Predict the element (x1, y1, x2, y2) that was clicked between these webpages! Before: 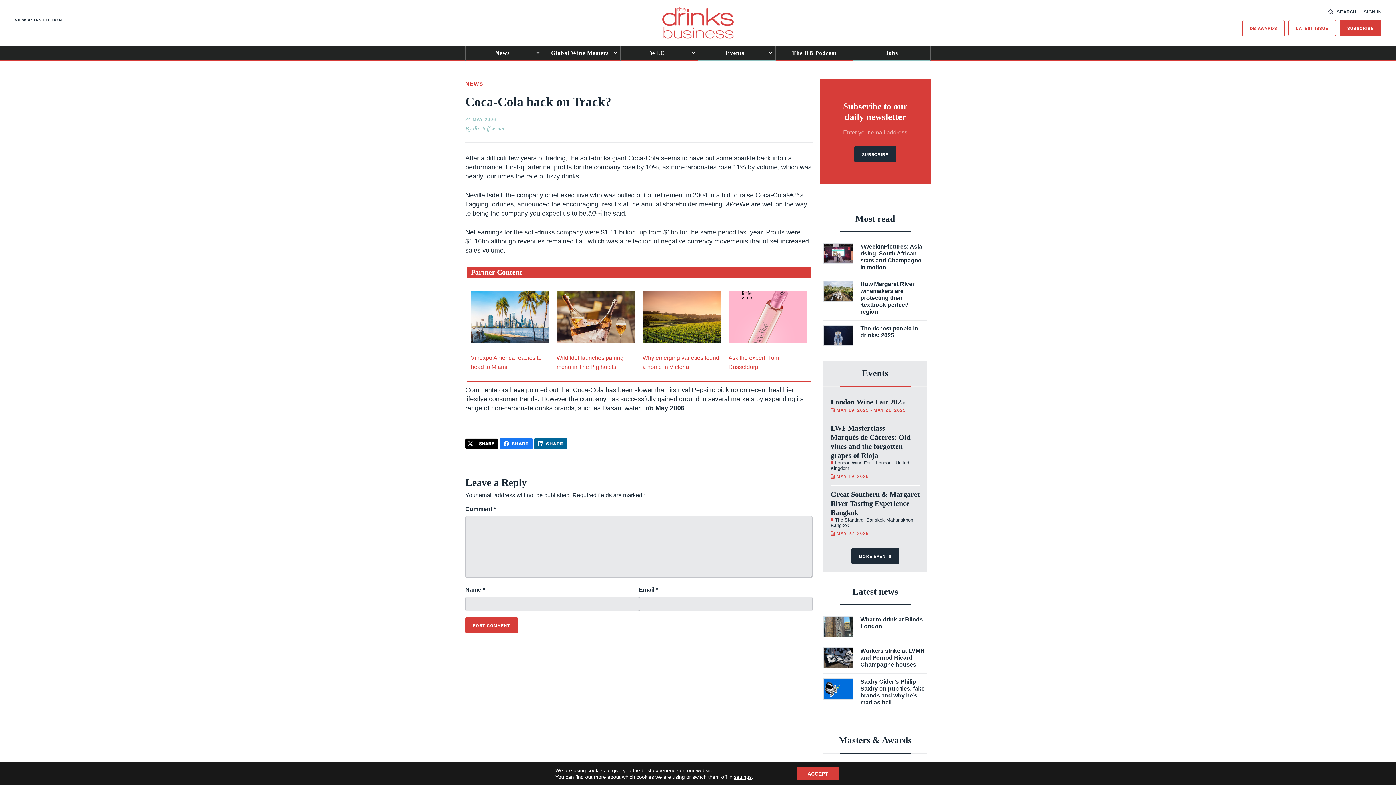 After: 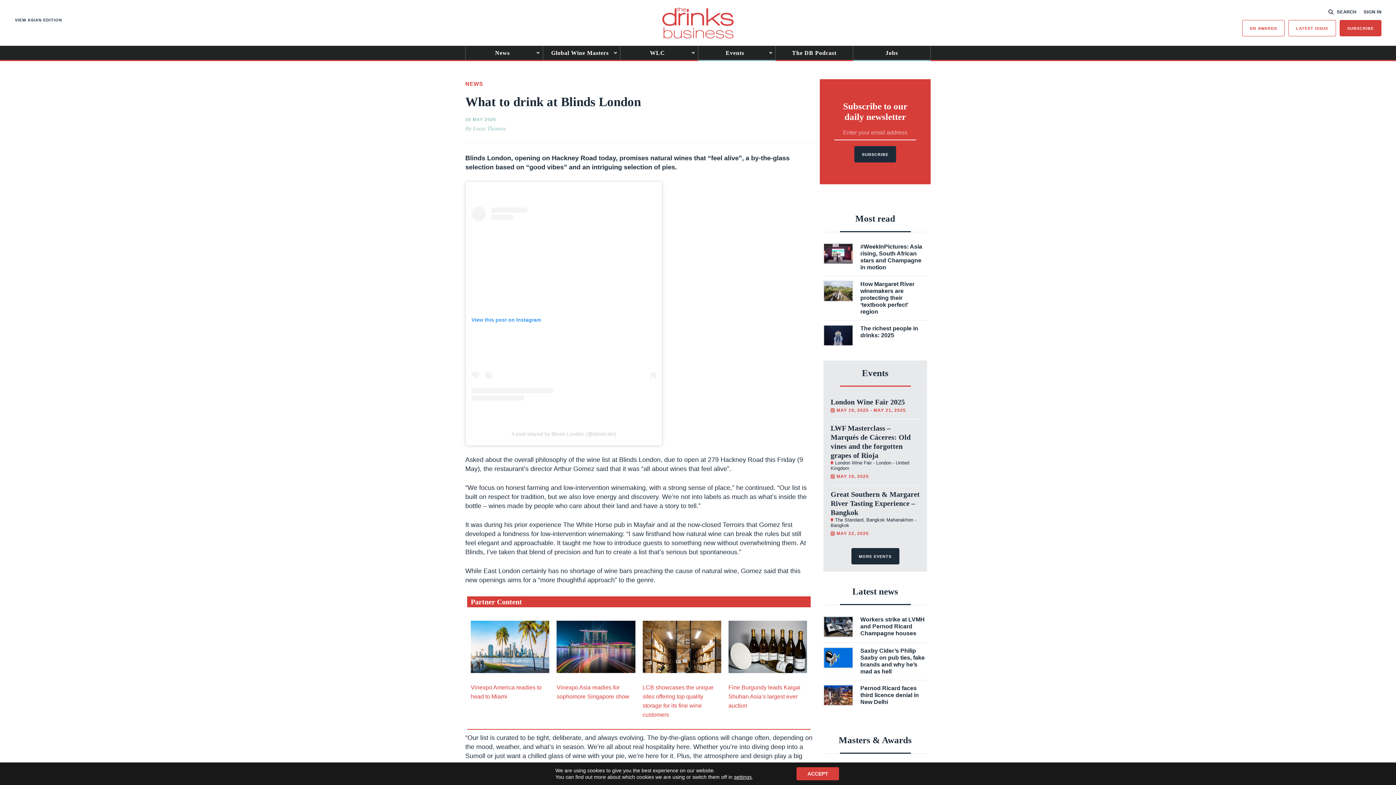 Action: bbox: (823, 616, 927, 637) label: What to drink at Blinds London